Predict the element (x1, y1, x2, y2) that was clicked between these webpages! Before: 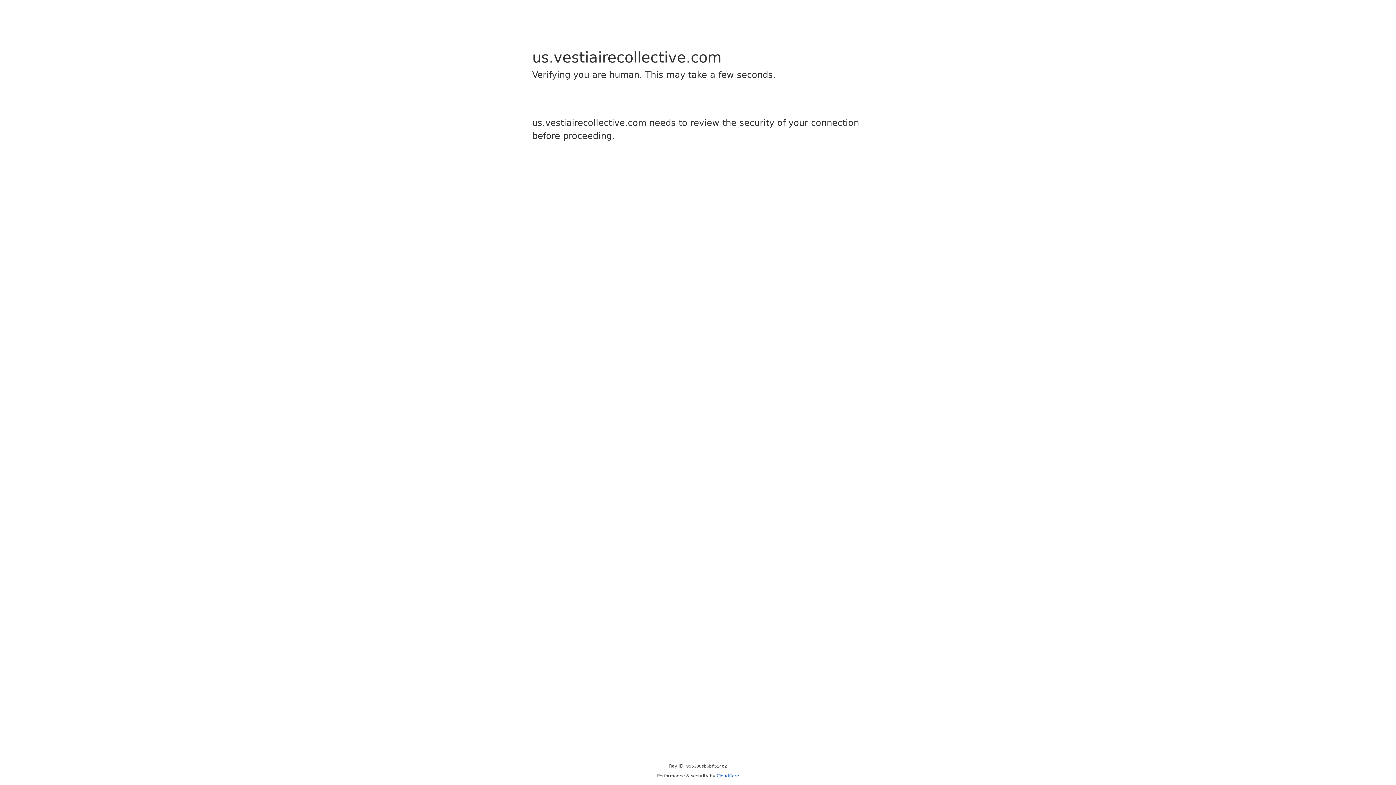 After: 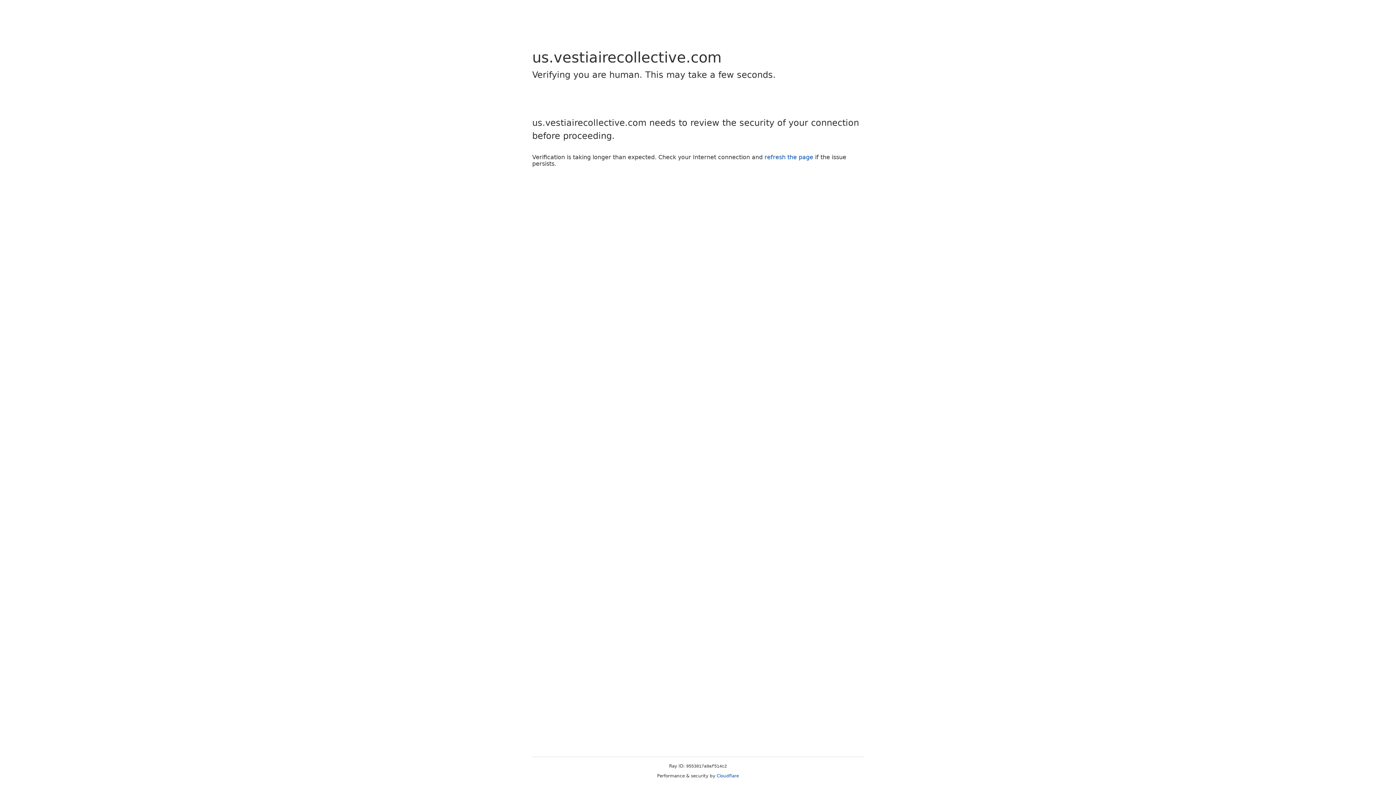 Action: label: Cloudflare bbox: (716, 773, 739, 778)